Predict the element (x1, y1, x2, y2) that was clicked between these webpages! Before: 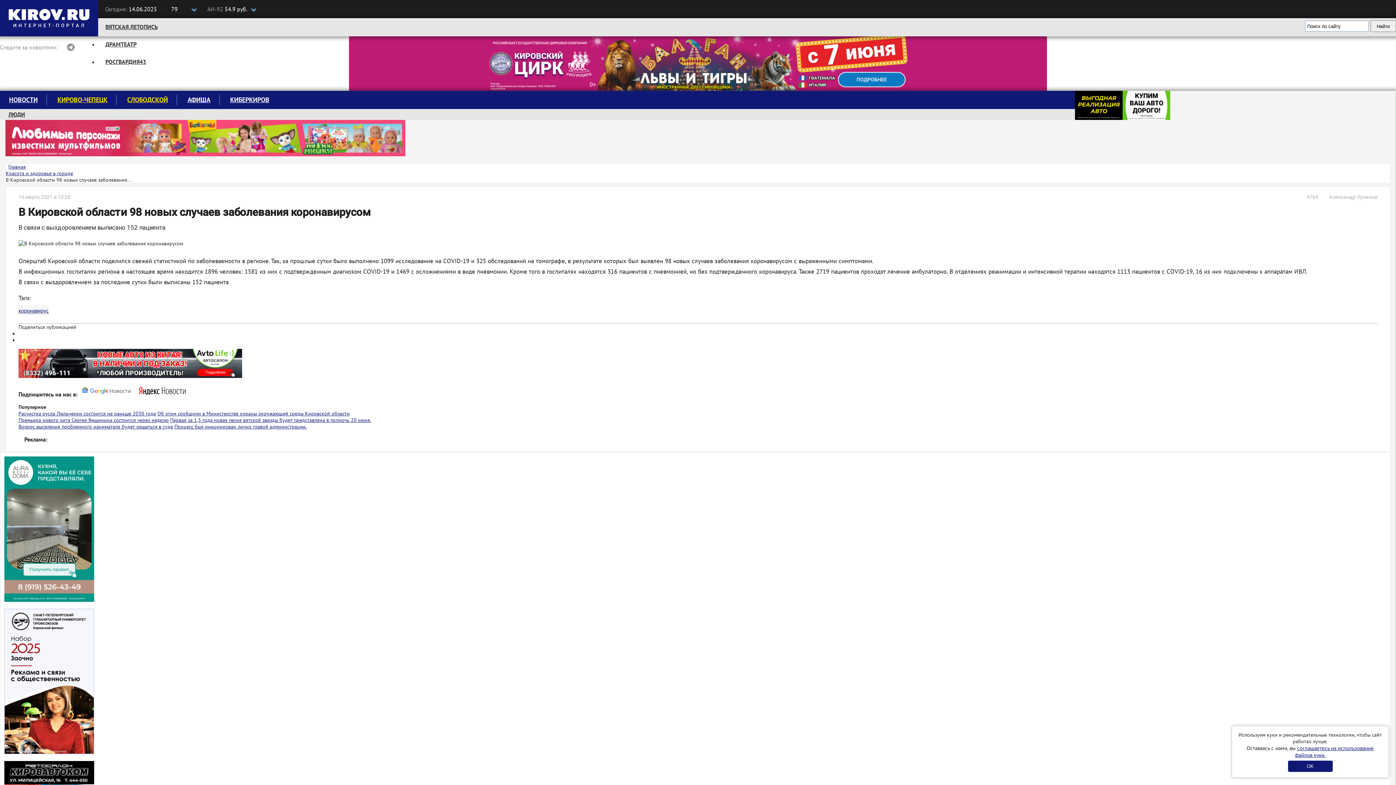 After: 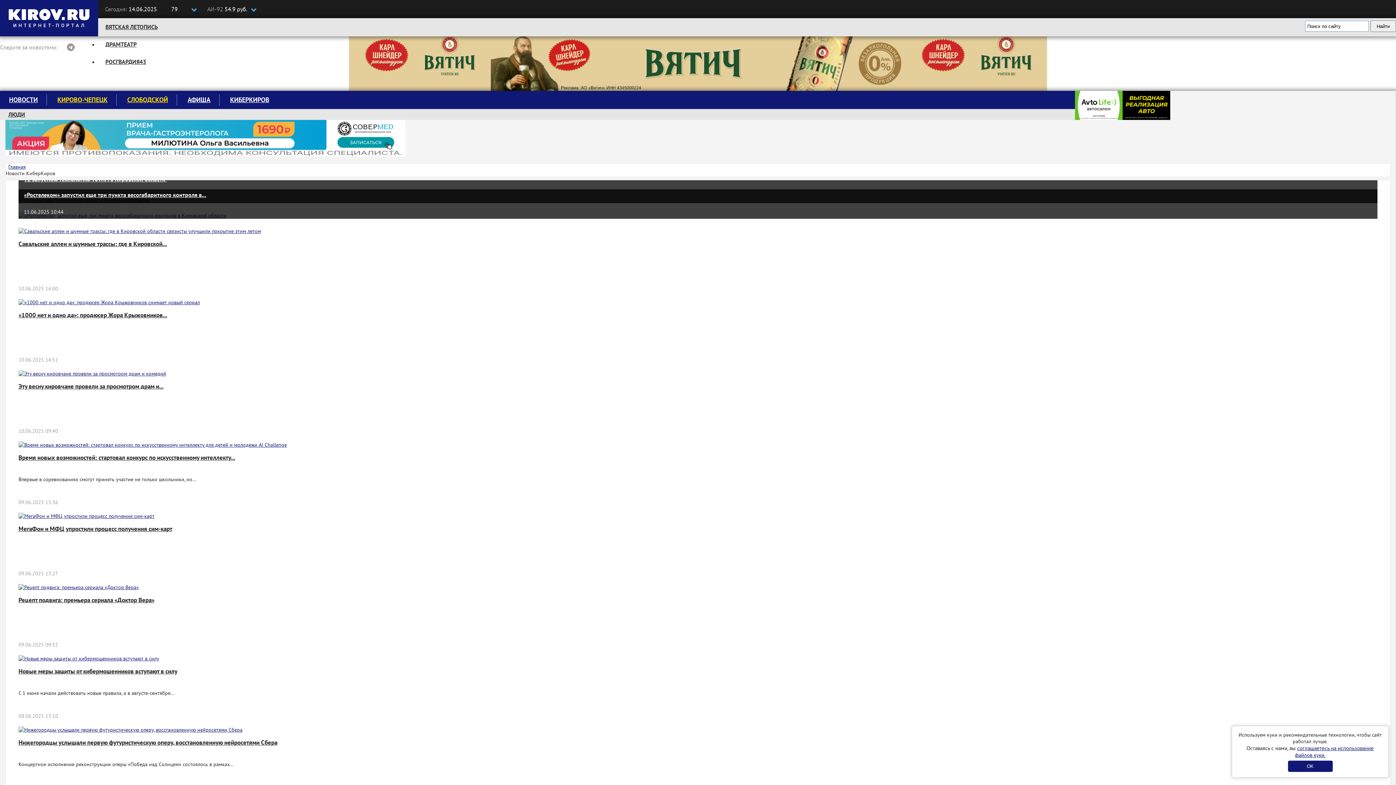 Action: label: КИБЕРКИРОВ bbox: (221, 95, 278, 104)